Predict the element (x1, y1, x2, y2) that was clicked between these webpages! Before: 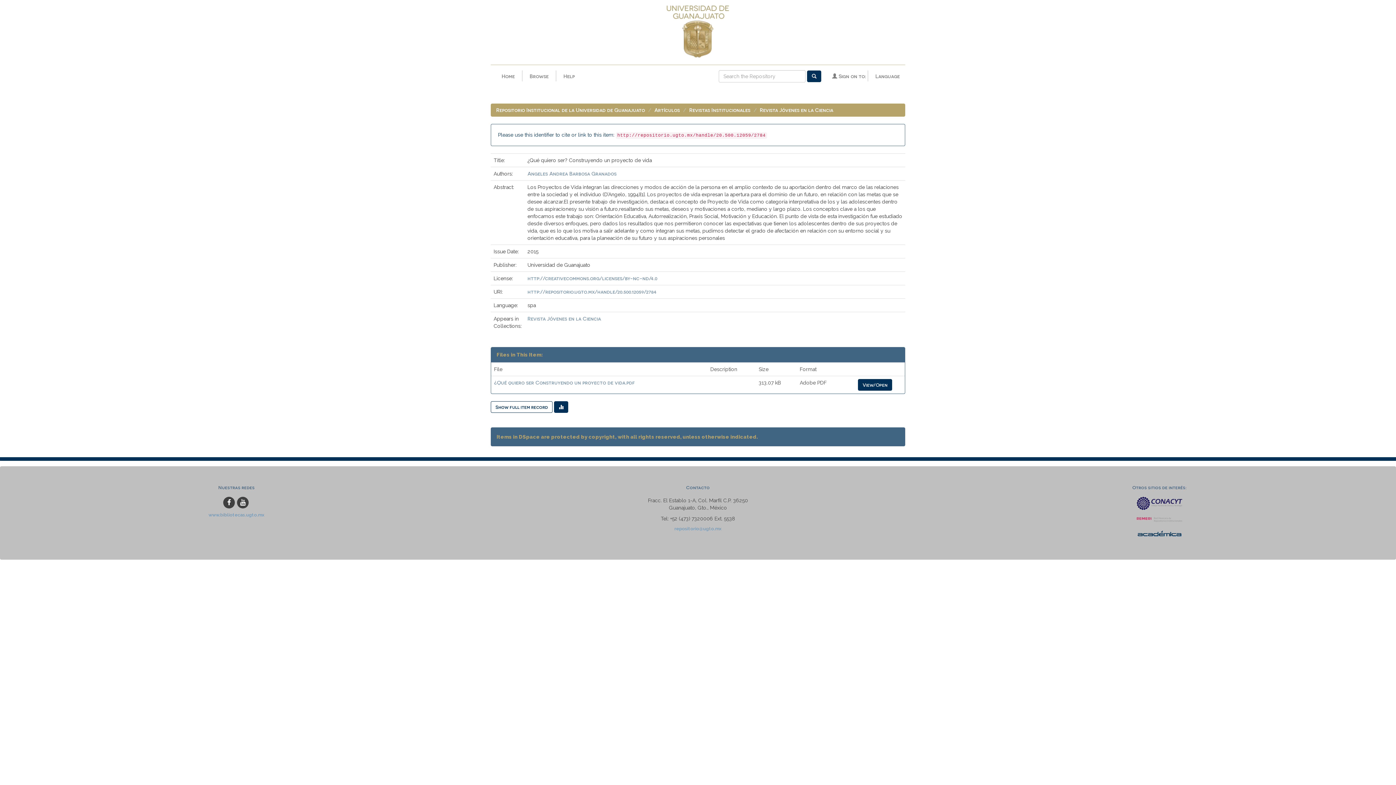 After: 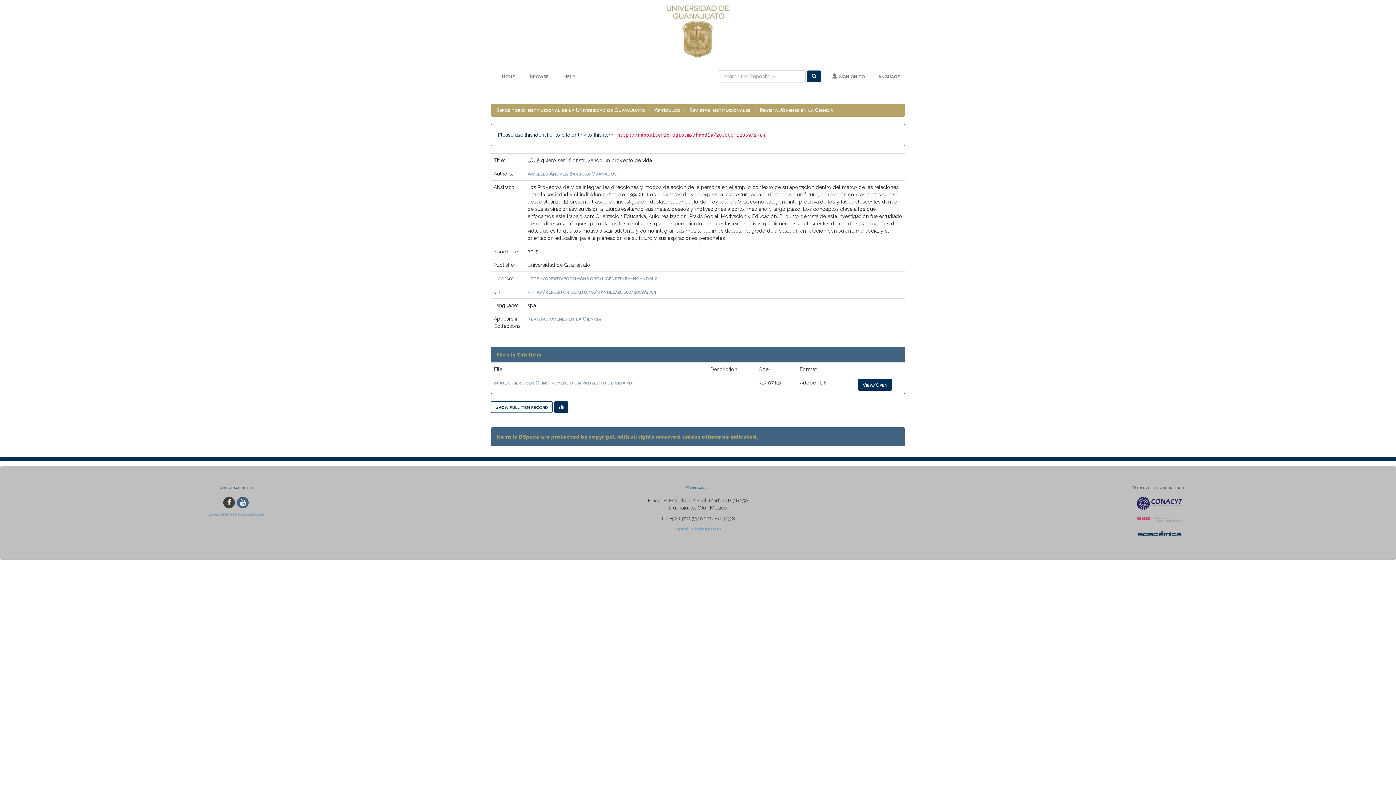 Action: bbox: (237, 500, 249, 506)